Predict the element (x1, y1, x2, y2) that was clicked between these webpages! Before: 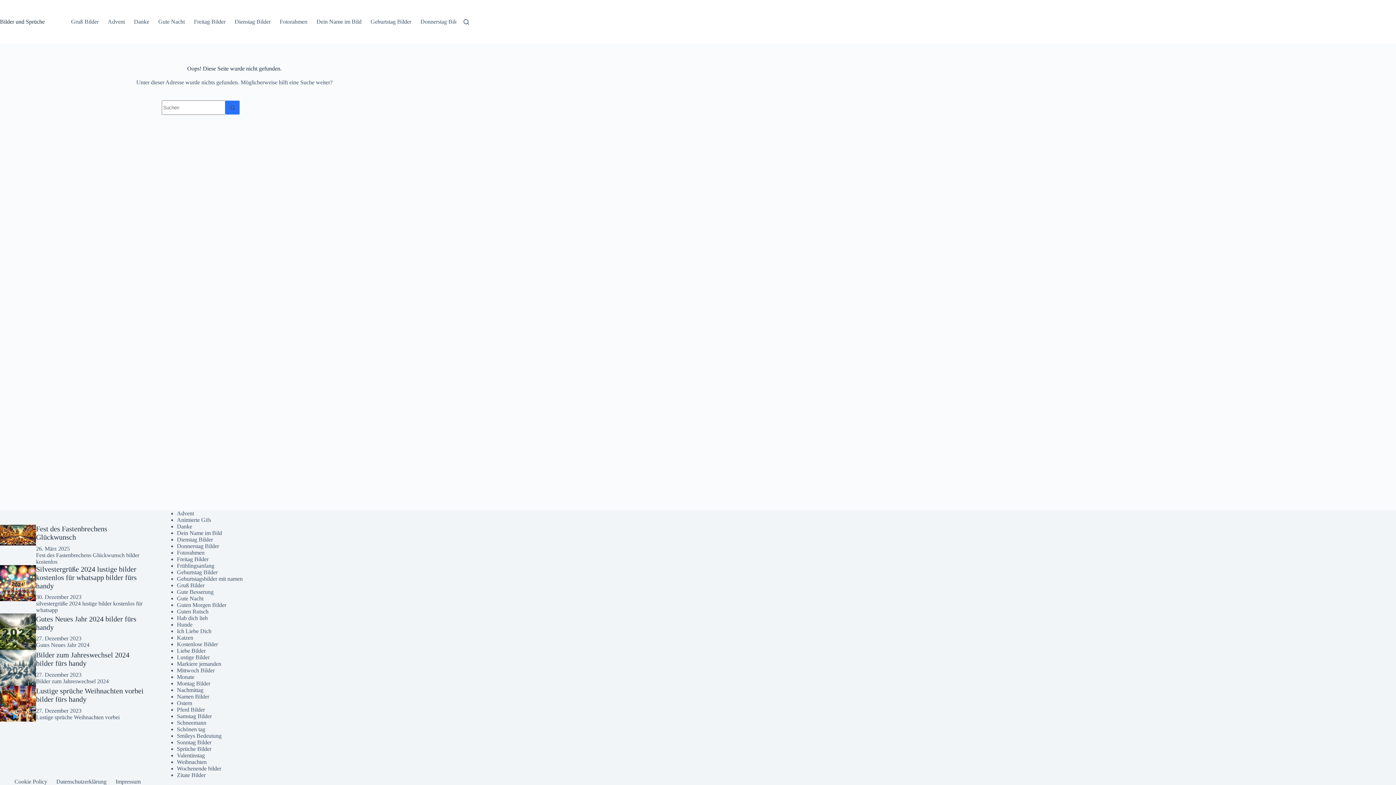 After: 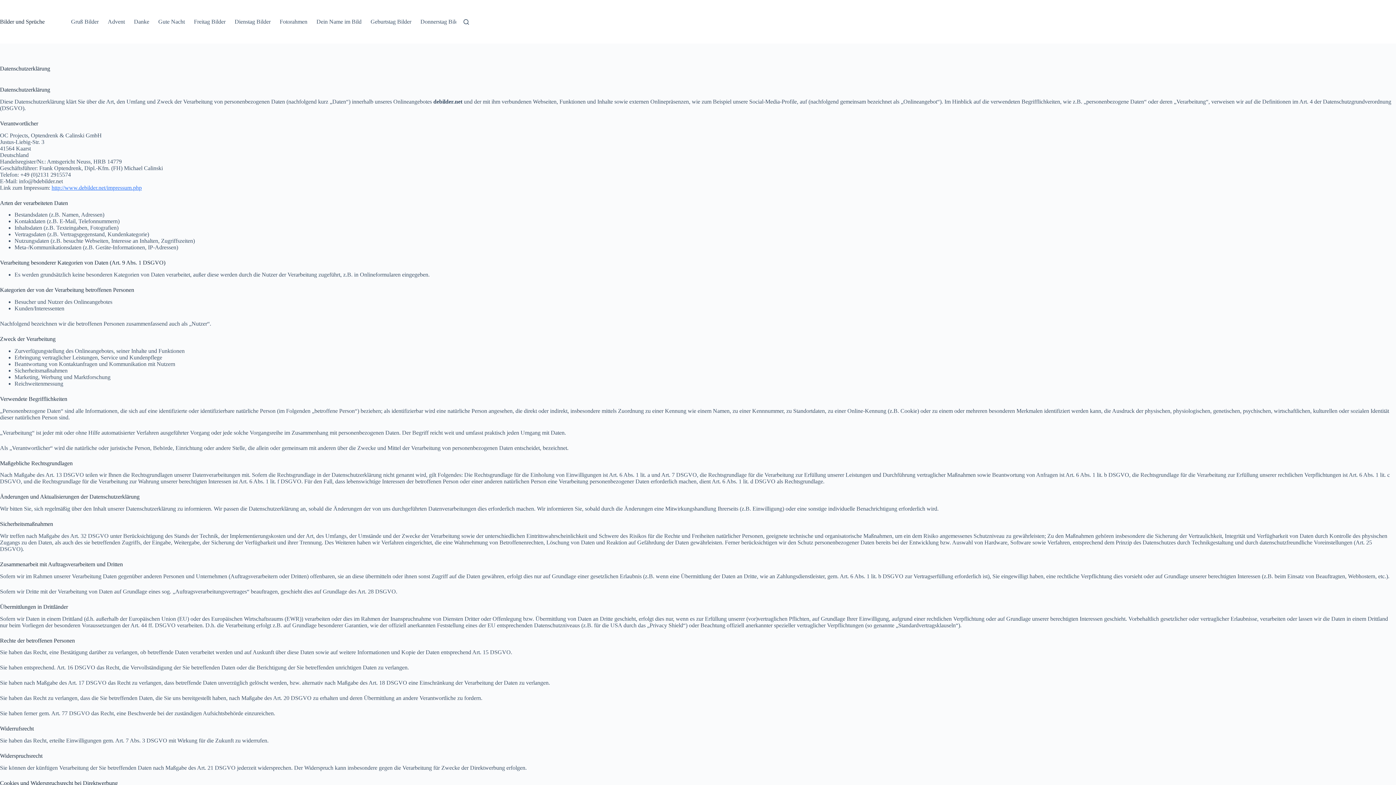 Action: bbox: (51, 778, 111, 785) label: Datenschutzerklärung